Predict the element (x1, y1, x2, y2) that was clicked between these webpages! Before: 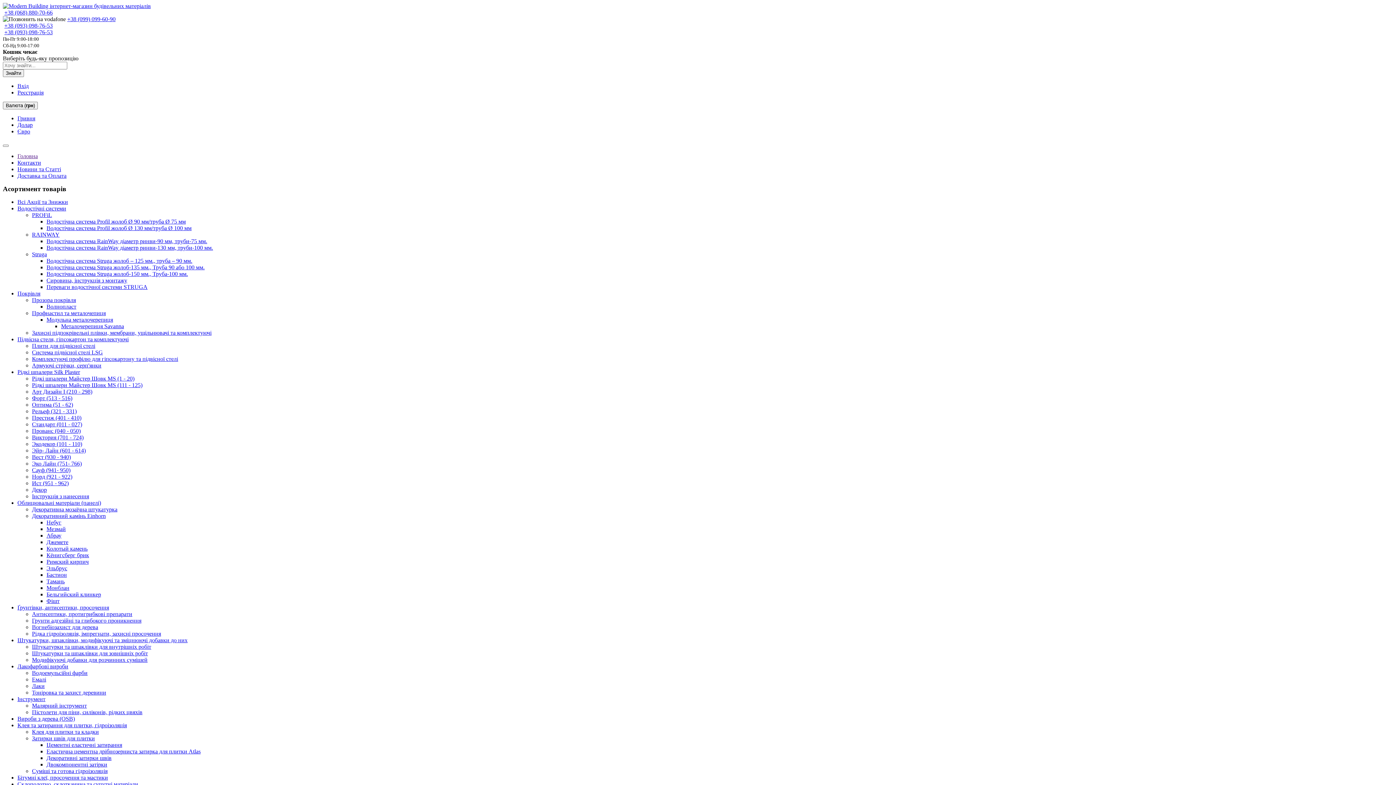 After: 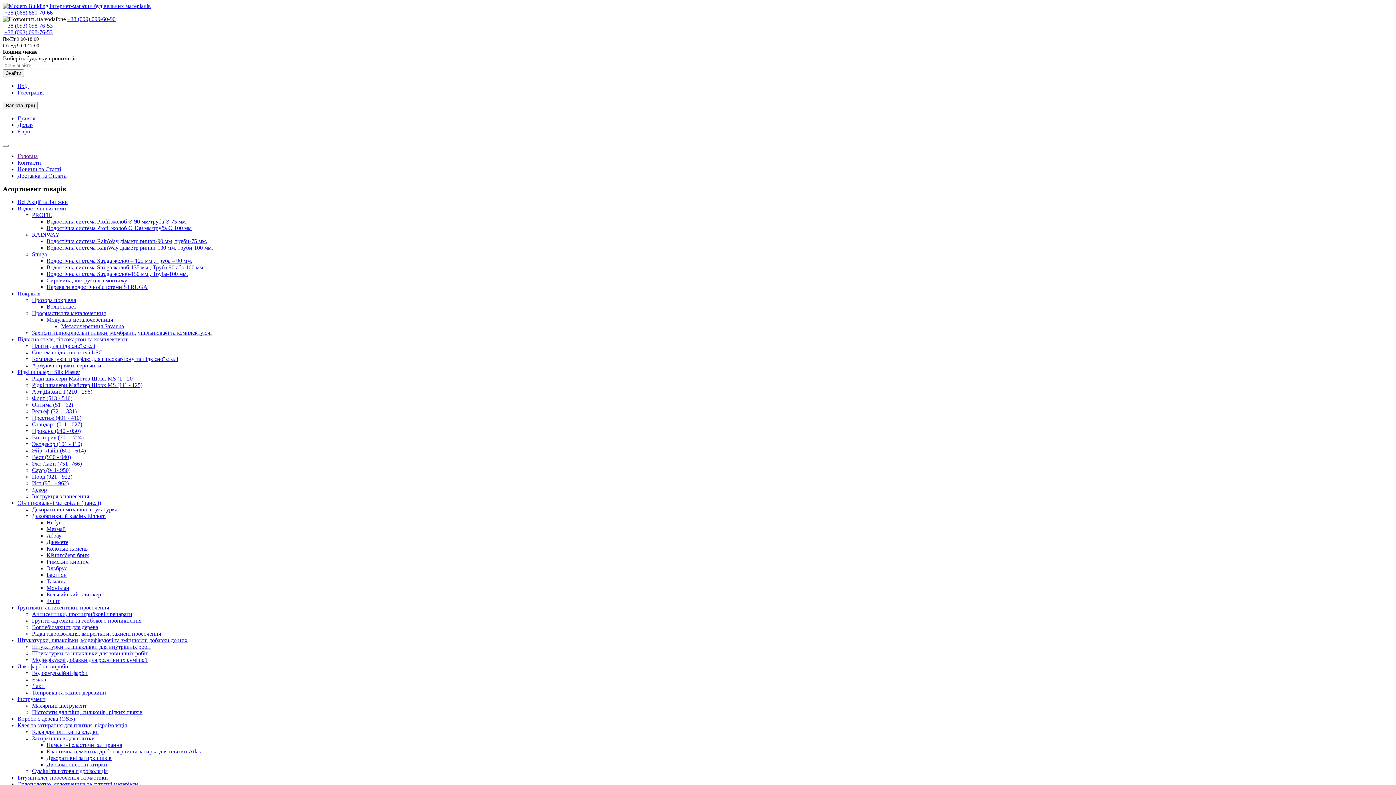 Action: label: Гривня bbox: (17, 115, 35, 121)